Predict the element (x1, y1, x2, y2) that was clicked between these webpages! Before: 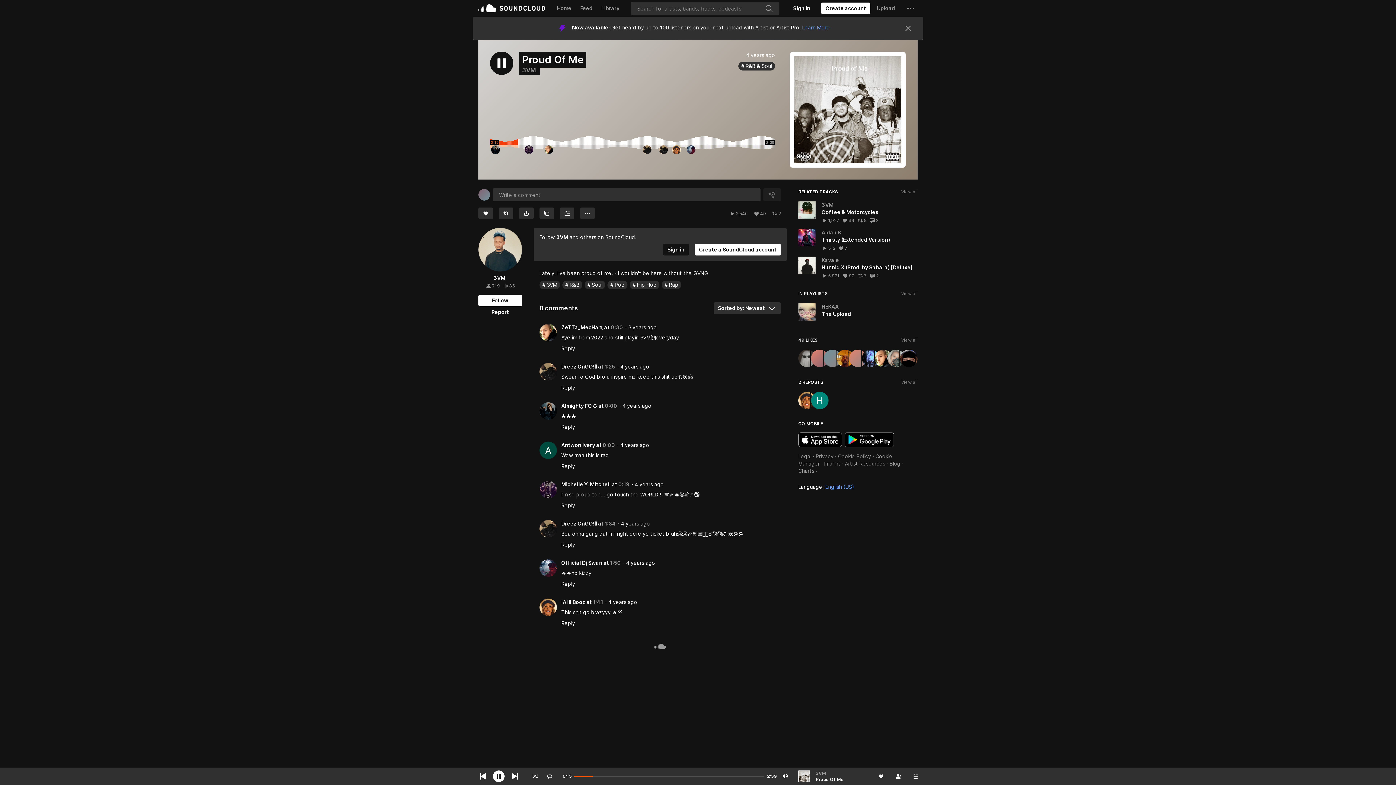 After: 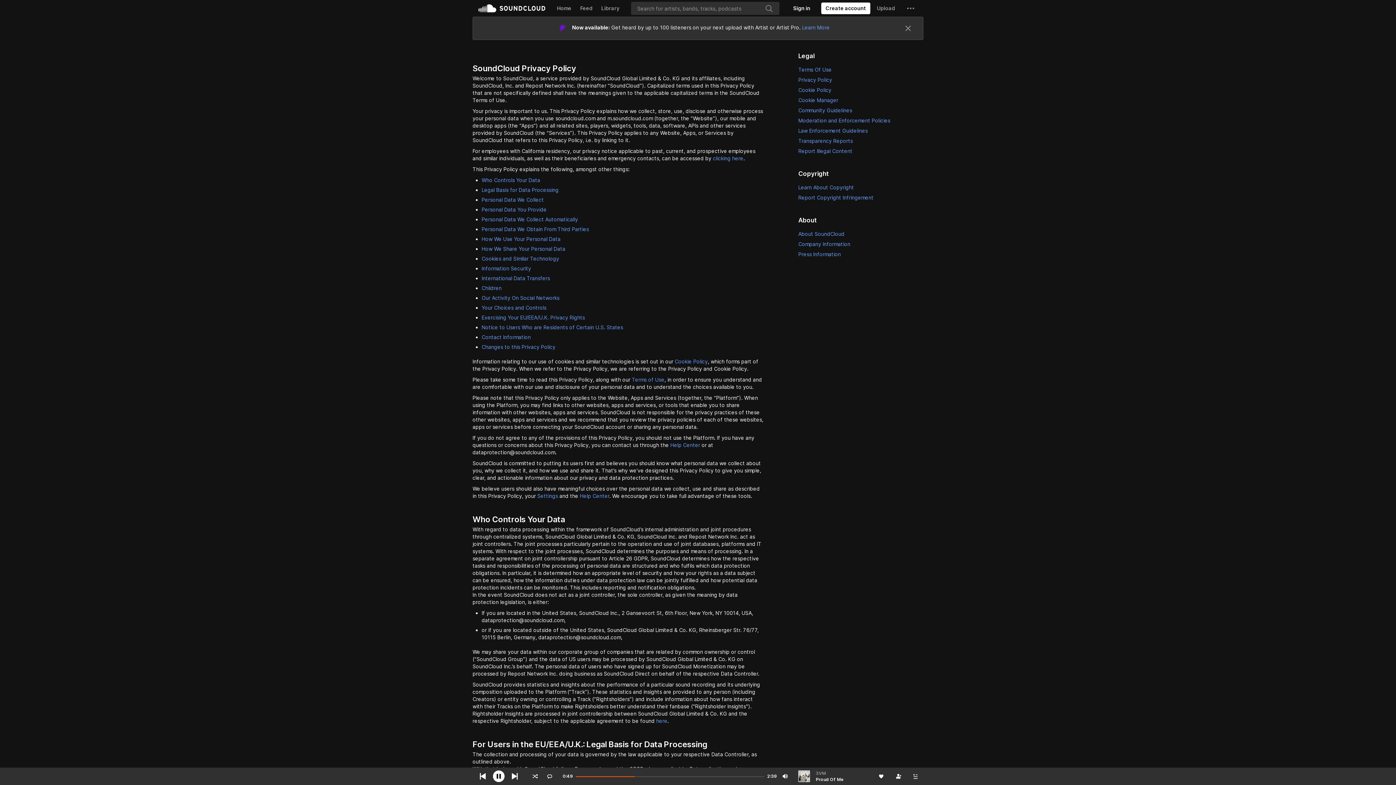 Action: bbox: (816, 165, 833, 171) label: Privacy